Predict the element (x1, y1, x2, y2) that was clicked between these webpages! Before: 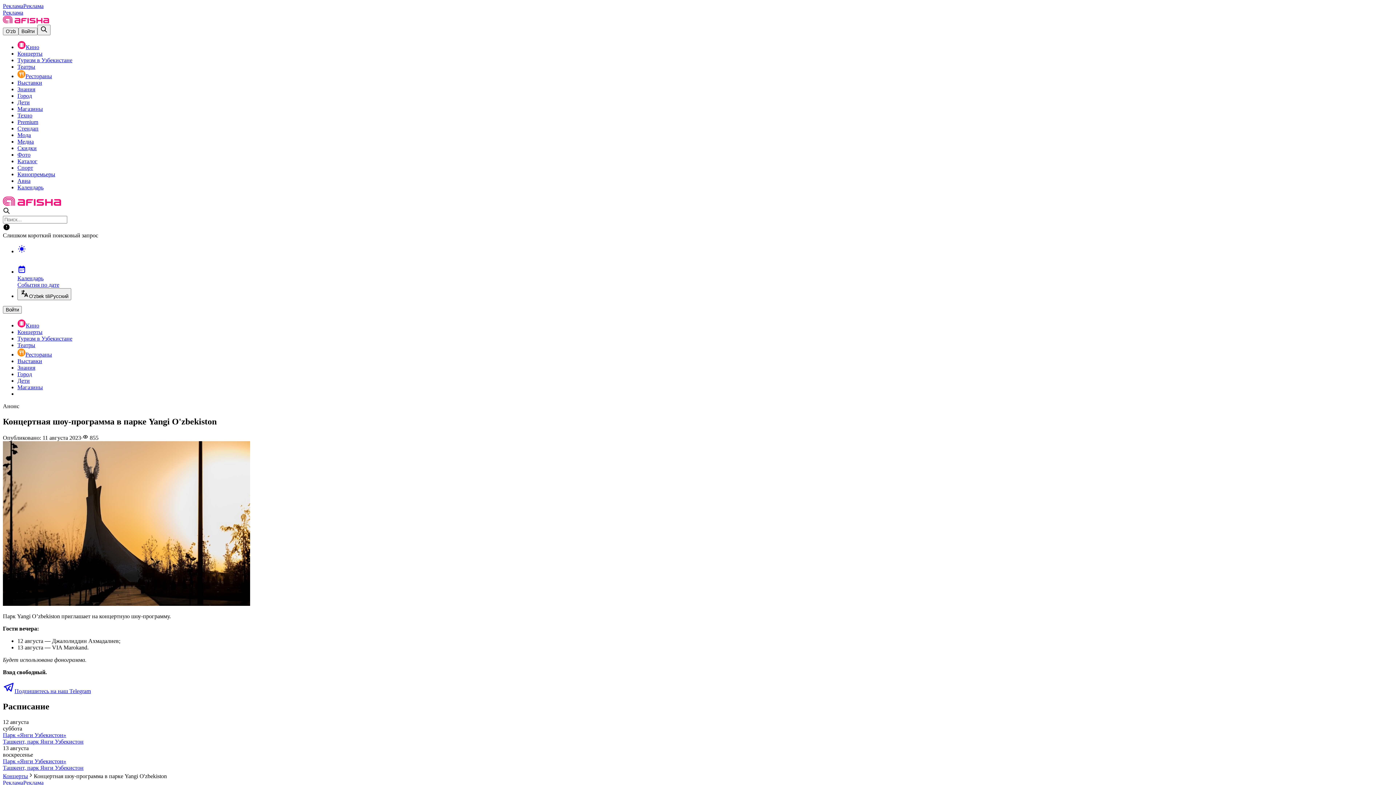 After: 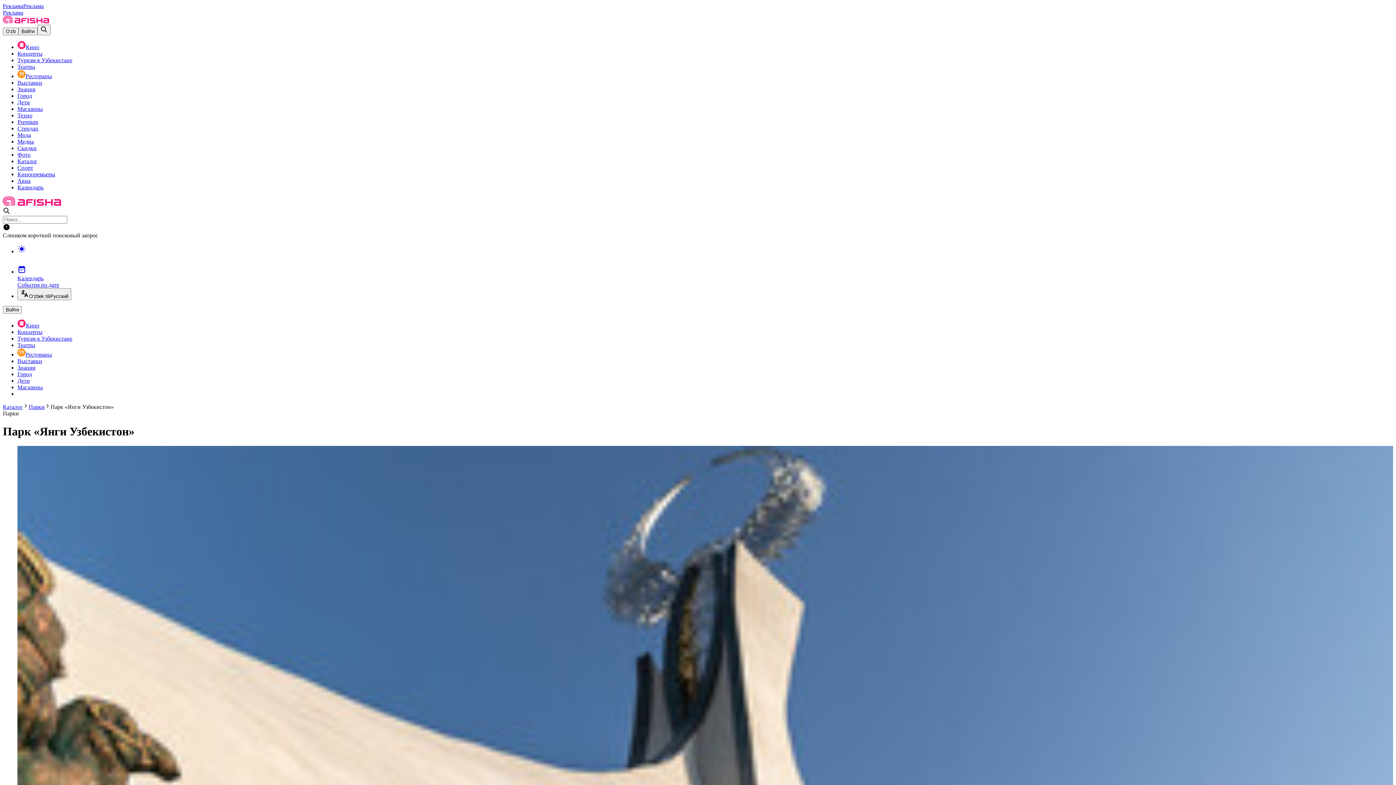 Action: bbox: (2, 758, 1393, 771) label: Парк «Янги Узбекистон»
Ташкент, парк Янги Узбекистон